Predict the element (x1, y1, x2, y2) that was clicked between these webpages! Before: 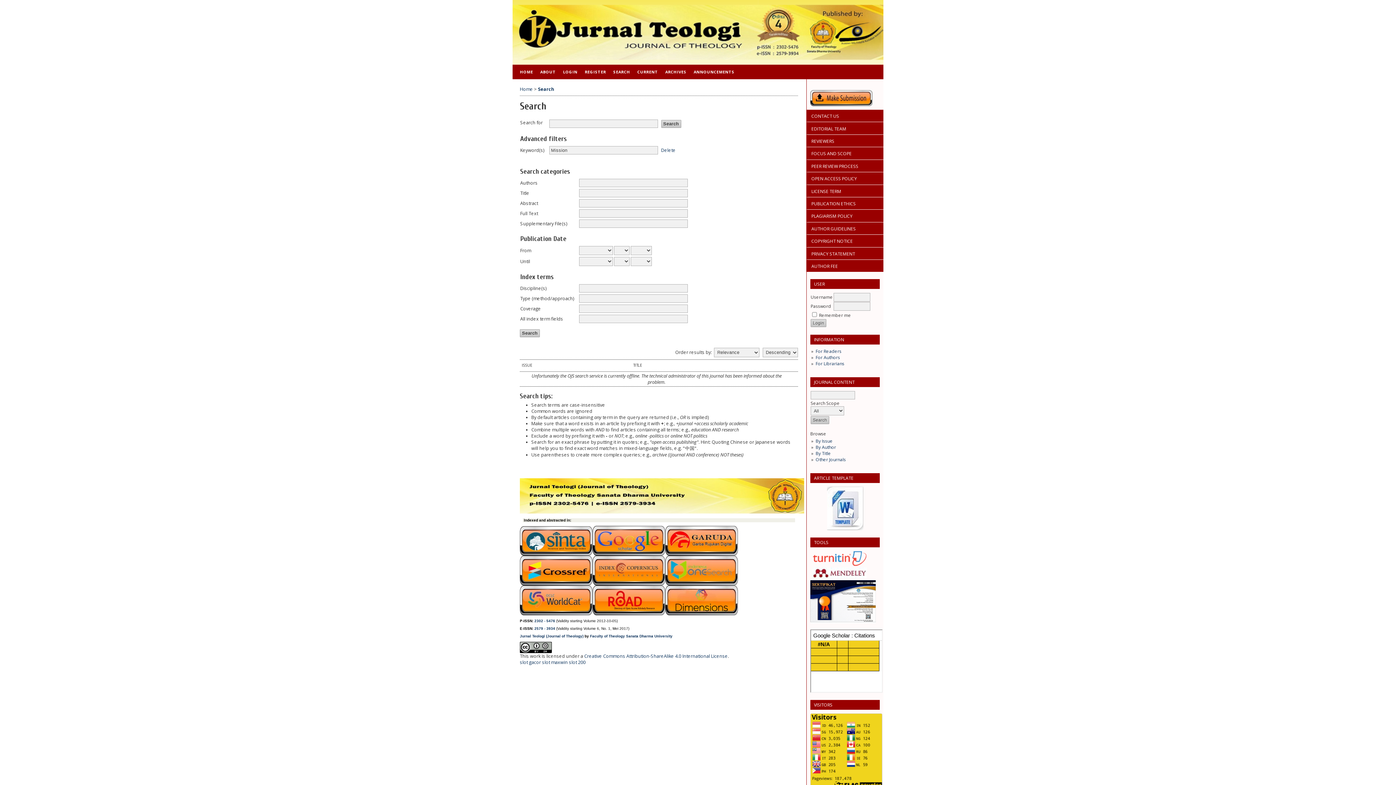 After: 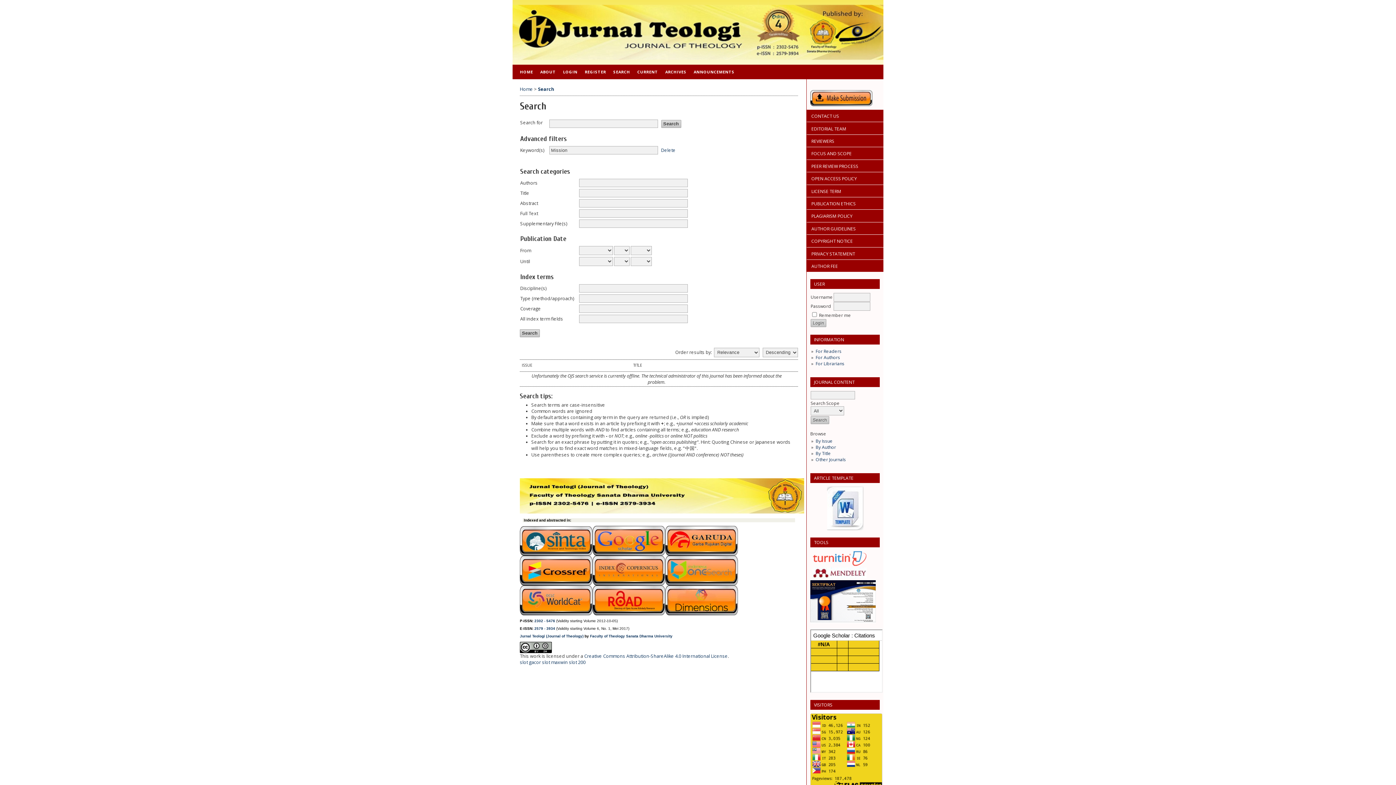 Action: bbox: (812, 573, 866, 579)